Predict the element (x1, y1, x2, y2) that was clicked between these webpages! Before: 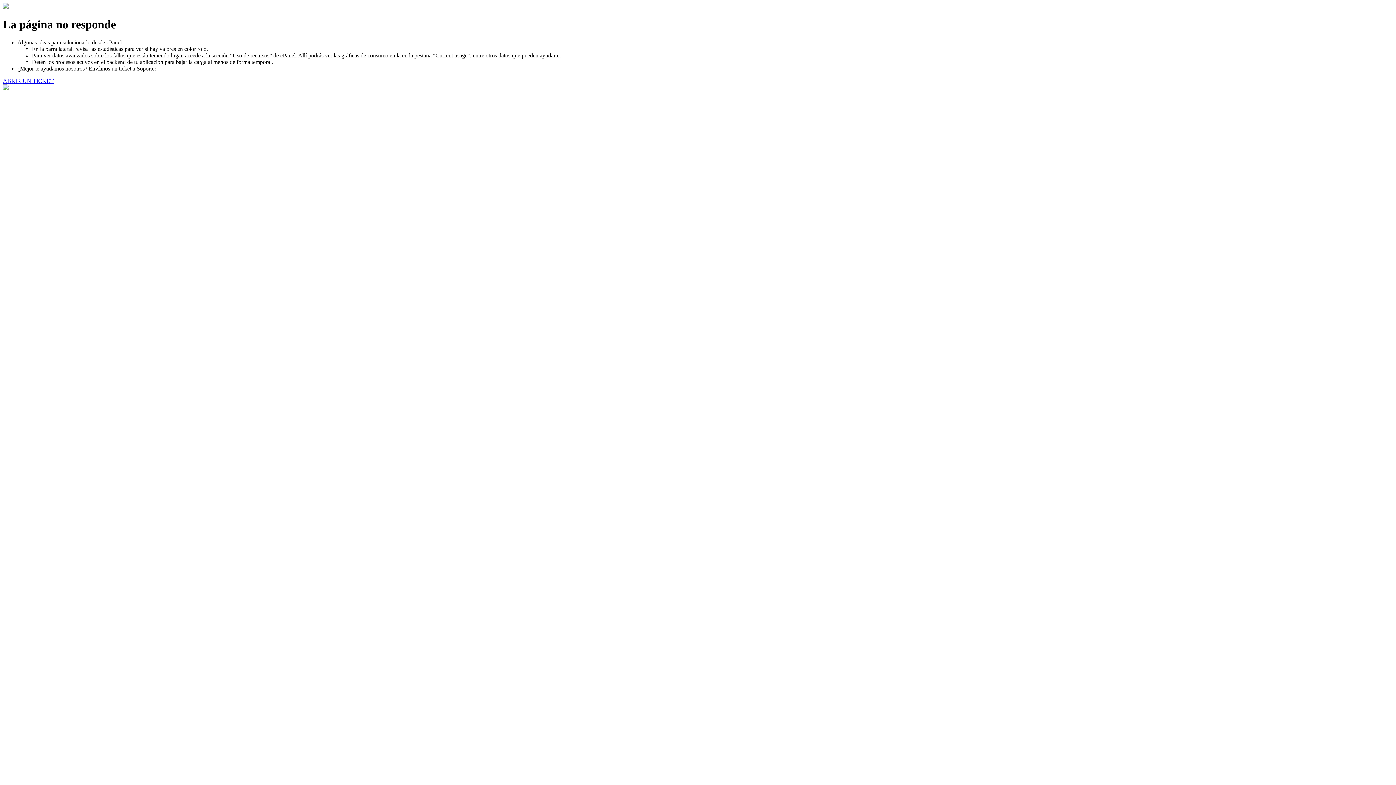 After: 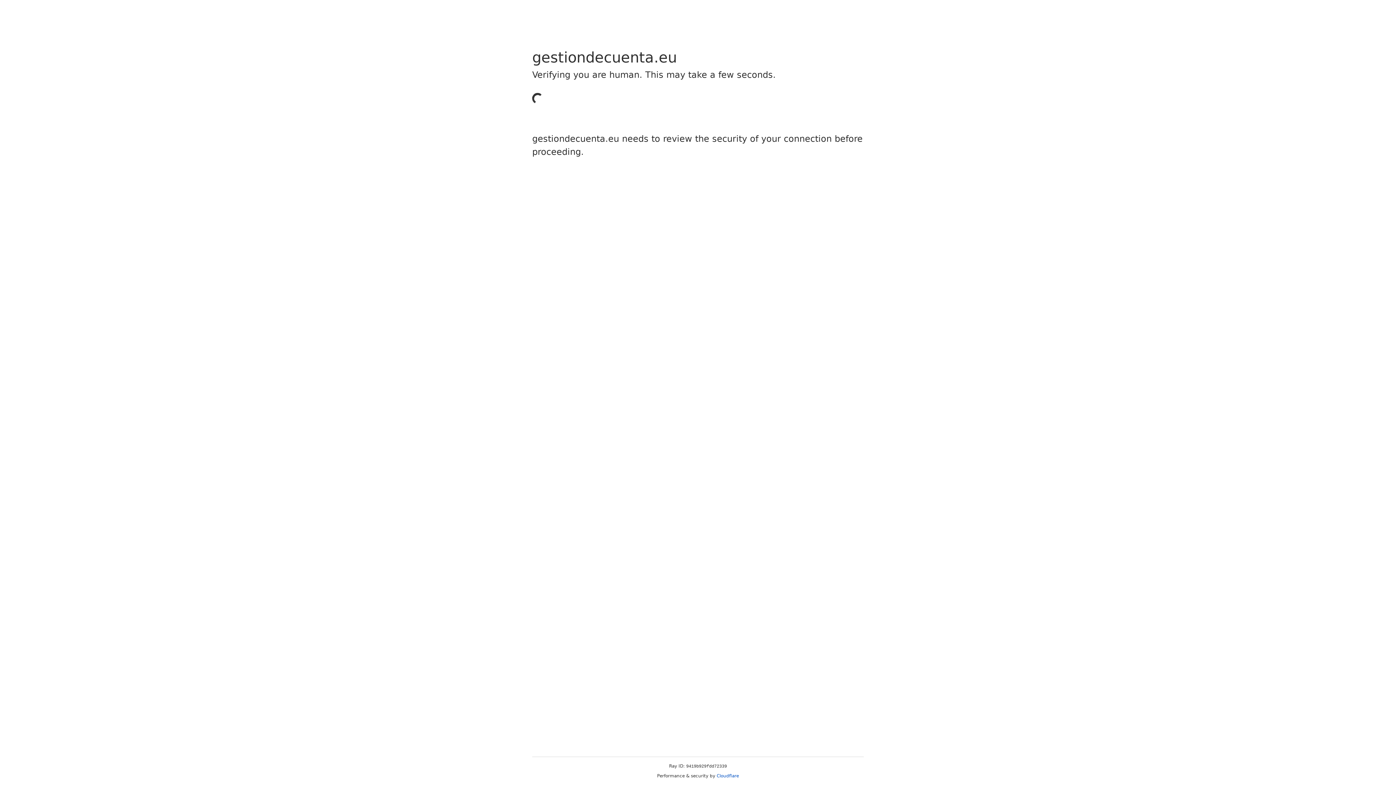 Action: label: ABRIR UN TICKET bbox: (2, 77, 53, 83)